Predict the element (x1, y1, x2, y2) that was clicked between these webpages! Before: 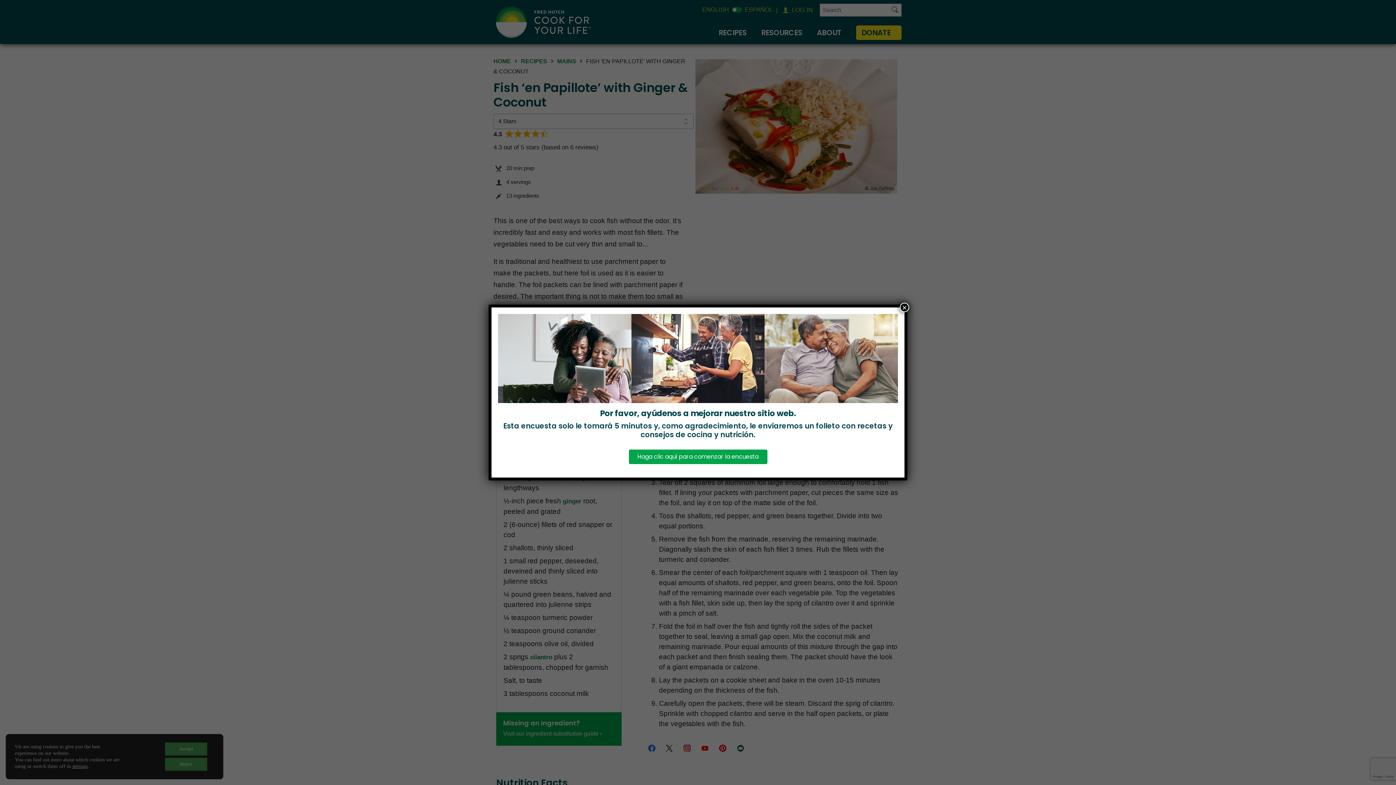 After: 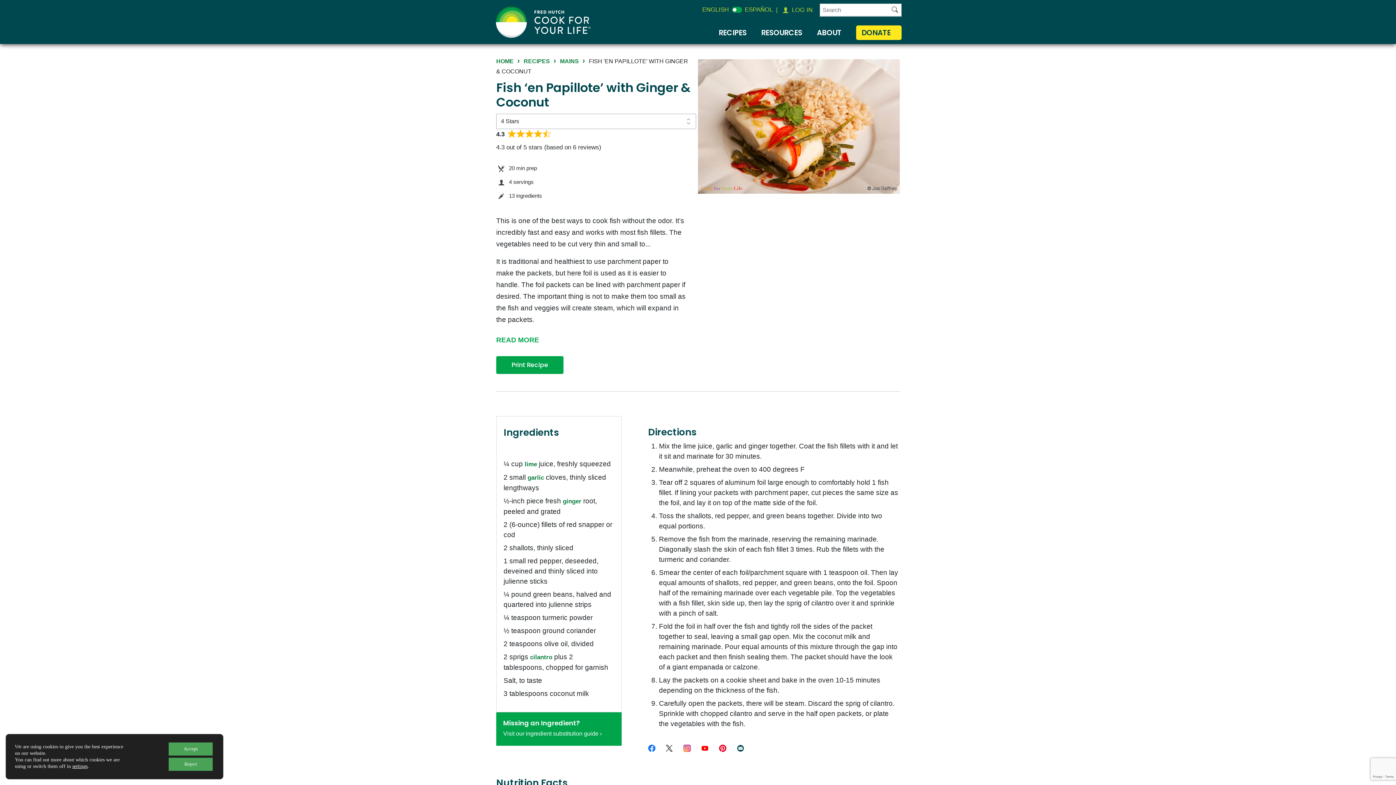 Action: bbox: (900, 302, 909, 312) label: Close